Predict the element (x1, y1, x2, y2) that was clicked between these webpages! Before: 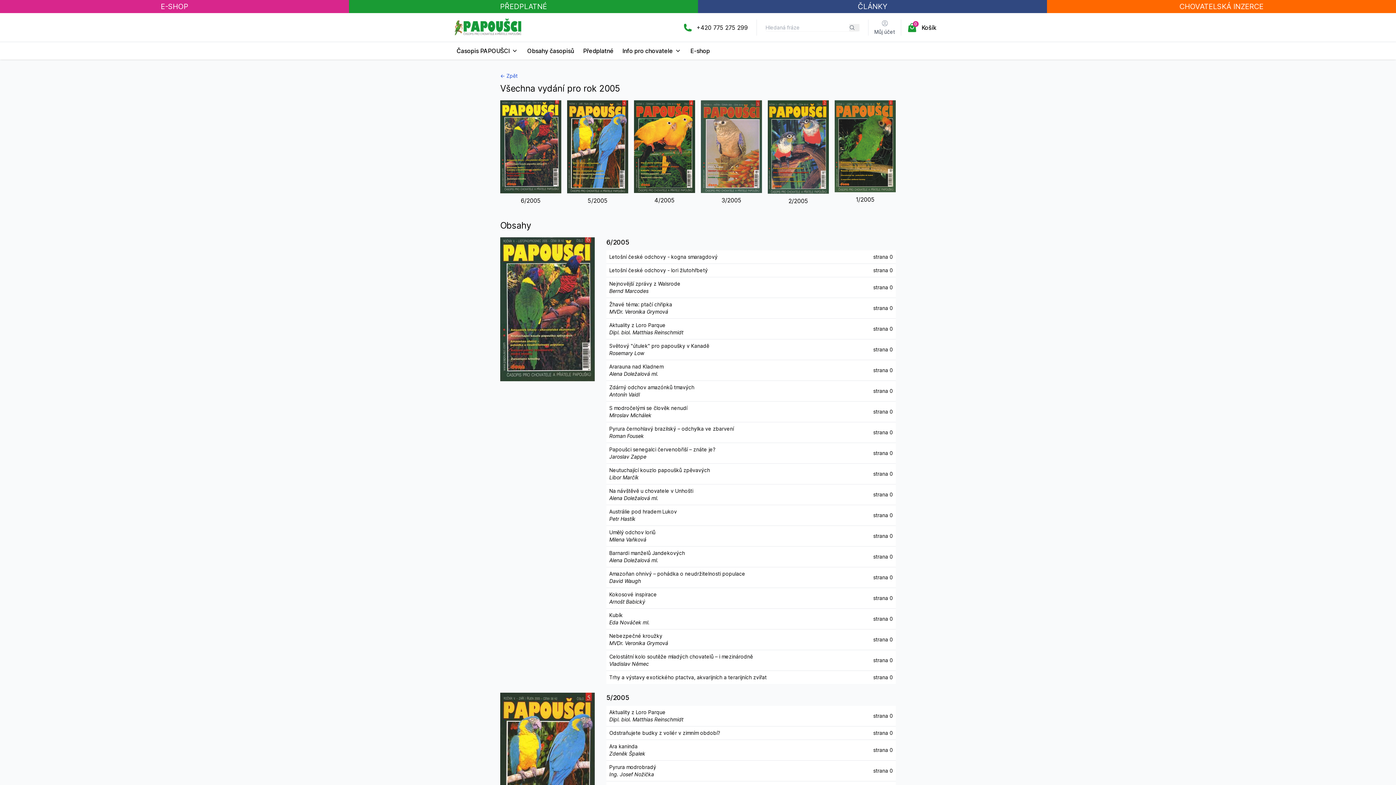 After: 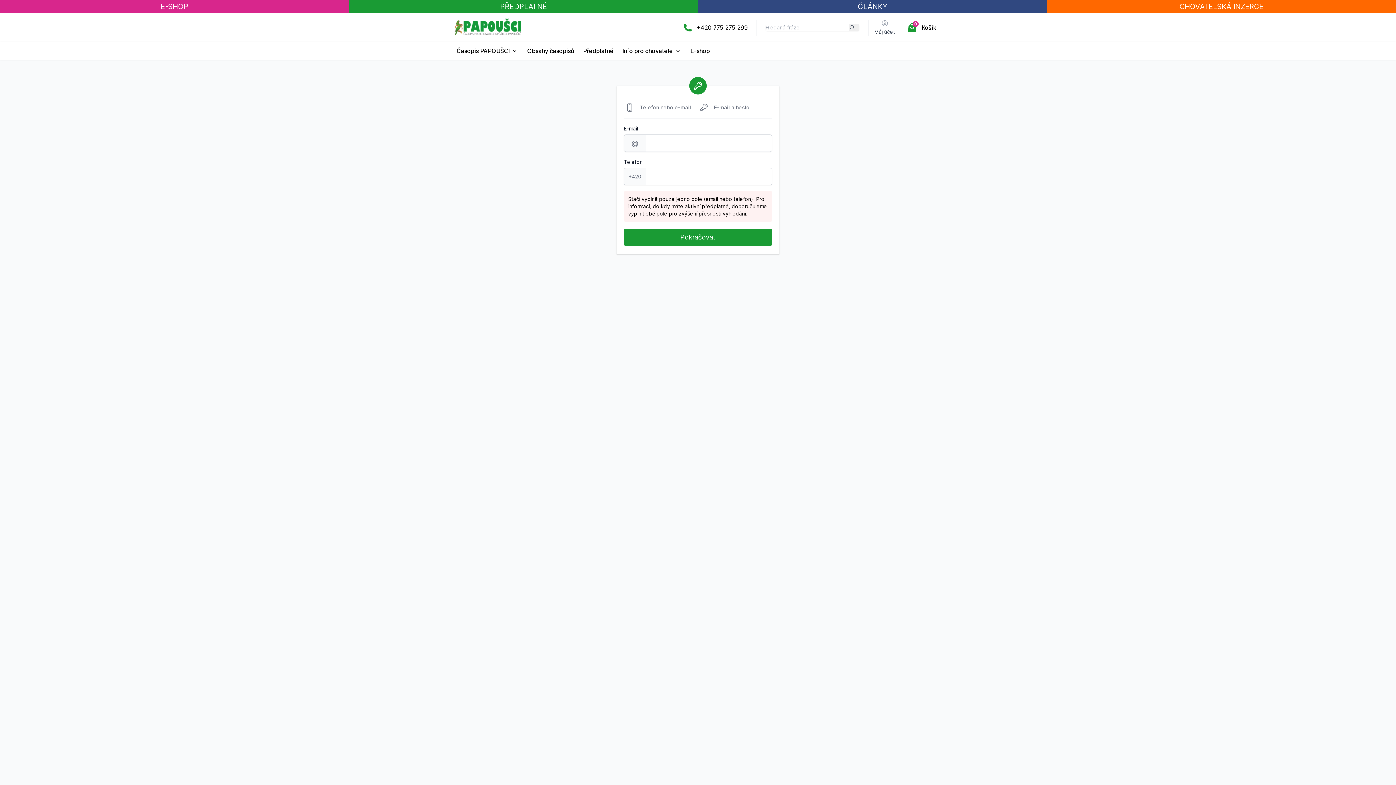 Action: bbox: (874, 19, 895, 35) label: Můj účet